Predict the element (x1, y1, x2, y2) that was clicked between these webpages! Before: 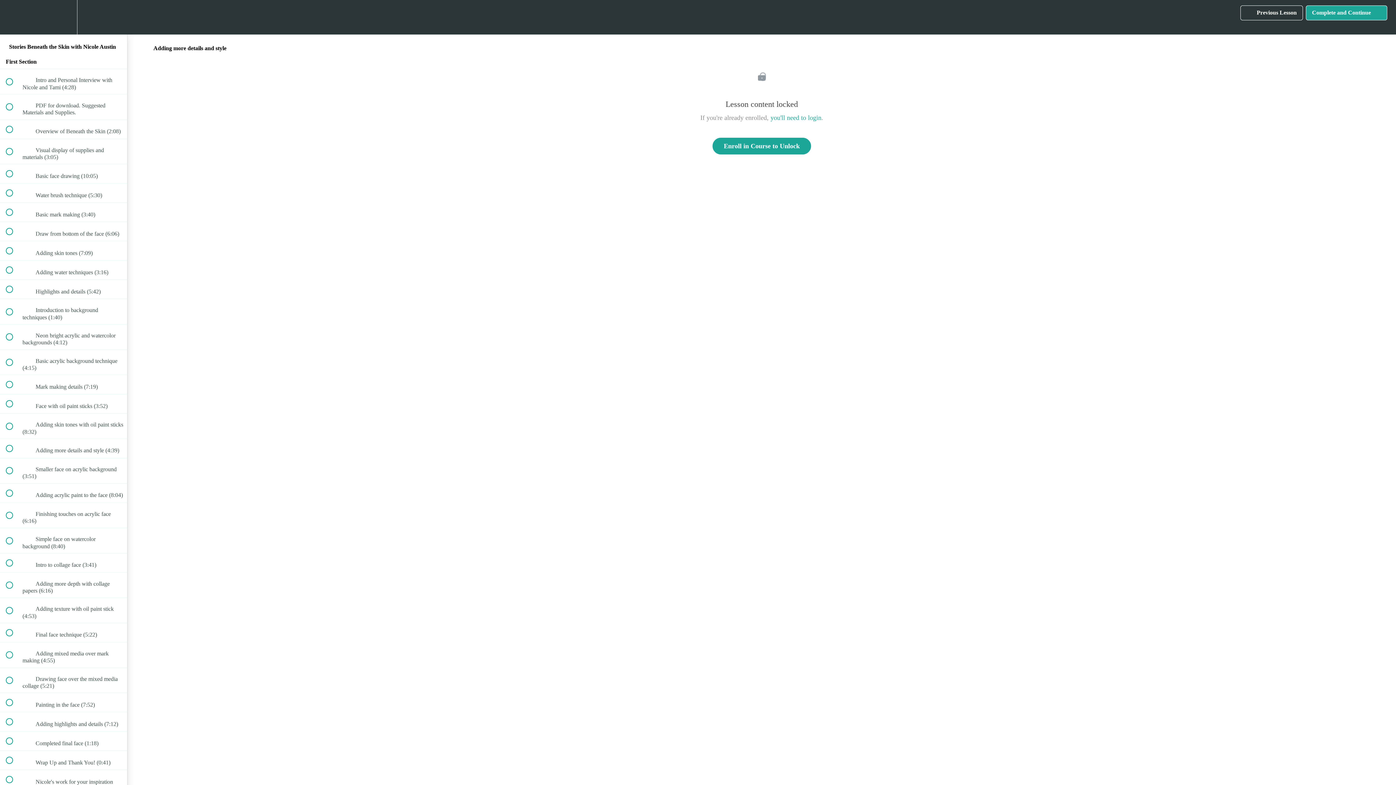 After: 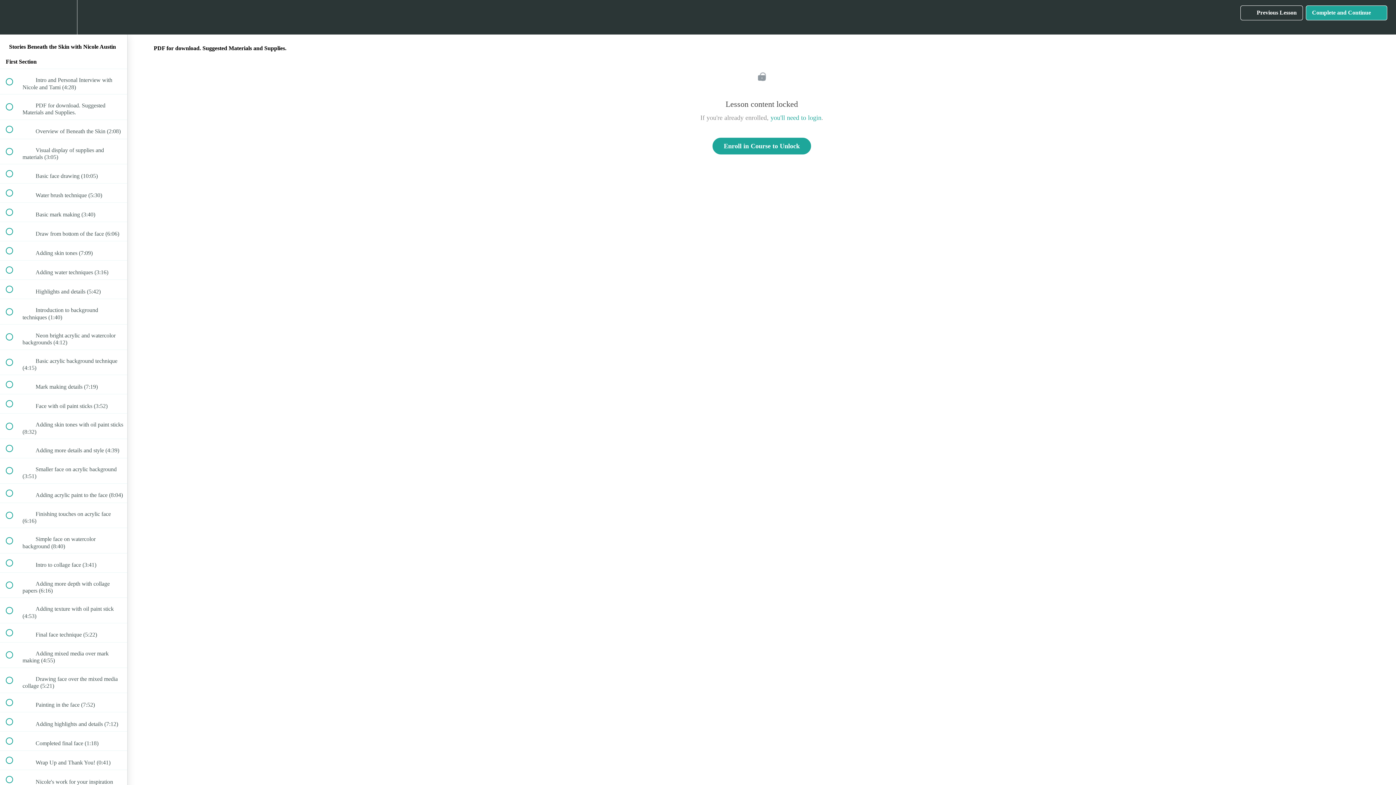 Action: label:  
 PDF for download. Suggested Materials and Supplies. bbox: (0, 94, 127, 119)